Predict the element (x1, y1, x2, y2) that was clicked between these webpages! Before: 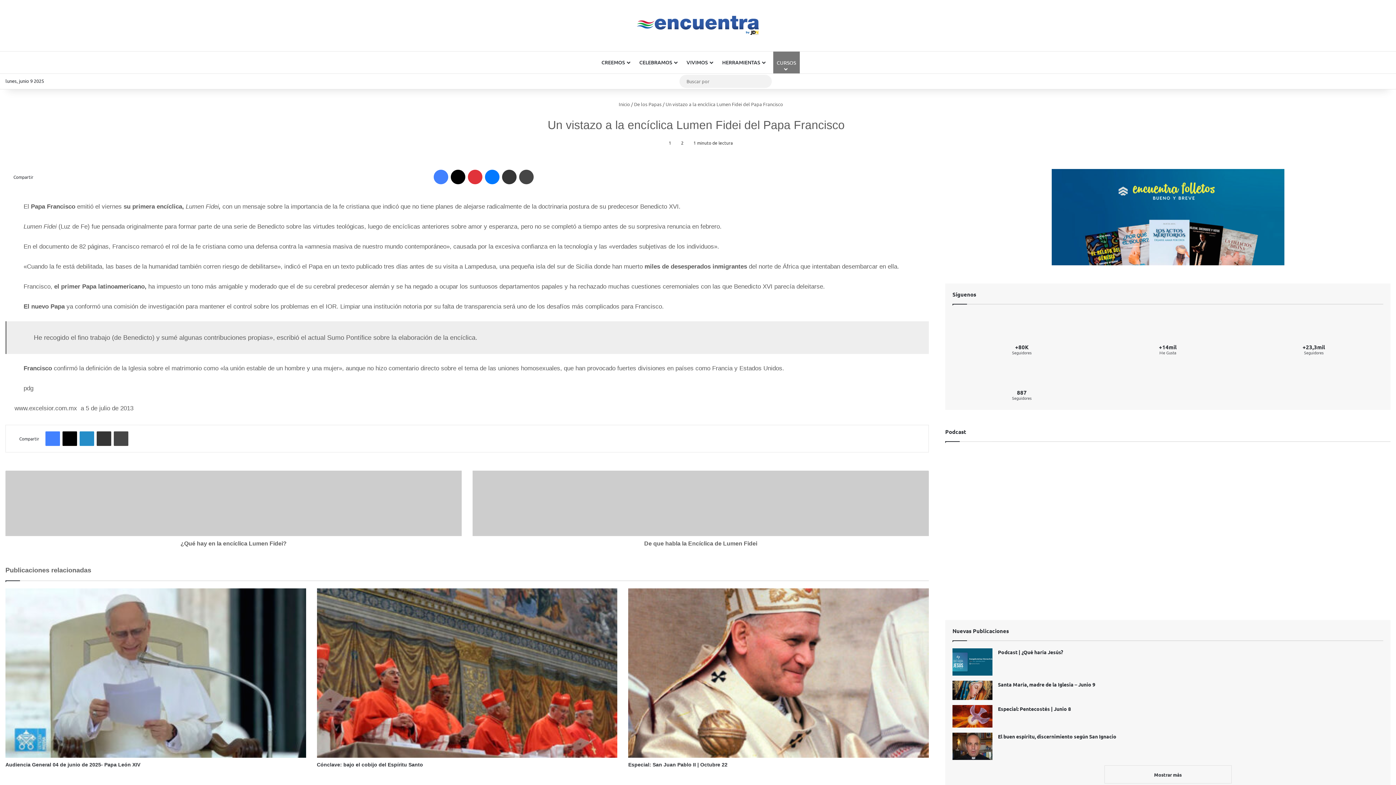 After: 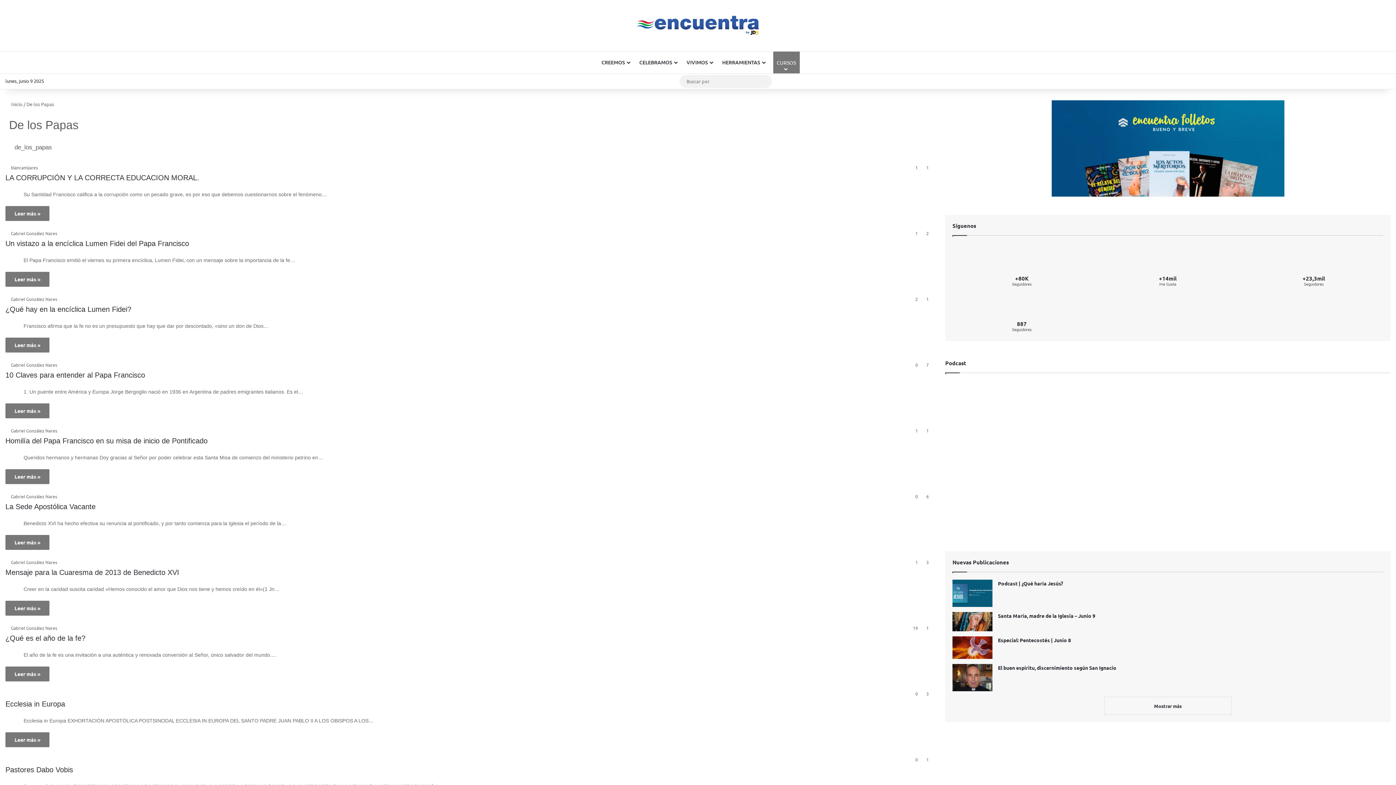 Action: label: De los Papas bbox: (634, 101, 661, 107)